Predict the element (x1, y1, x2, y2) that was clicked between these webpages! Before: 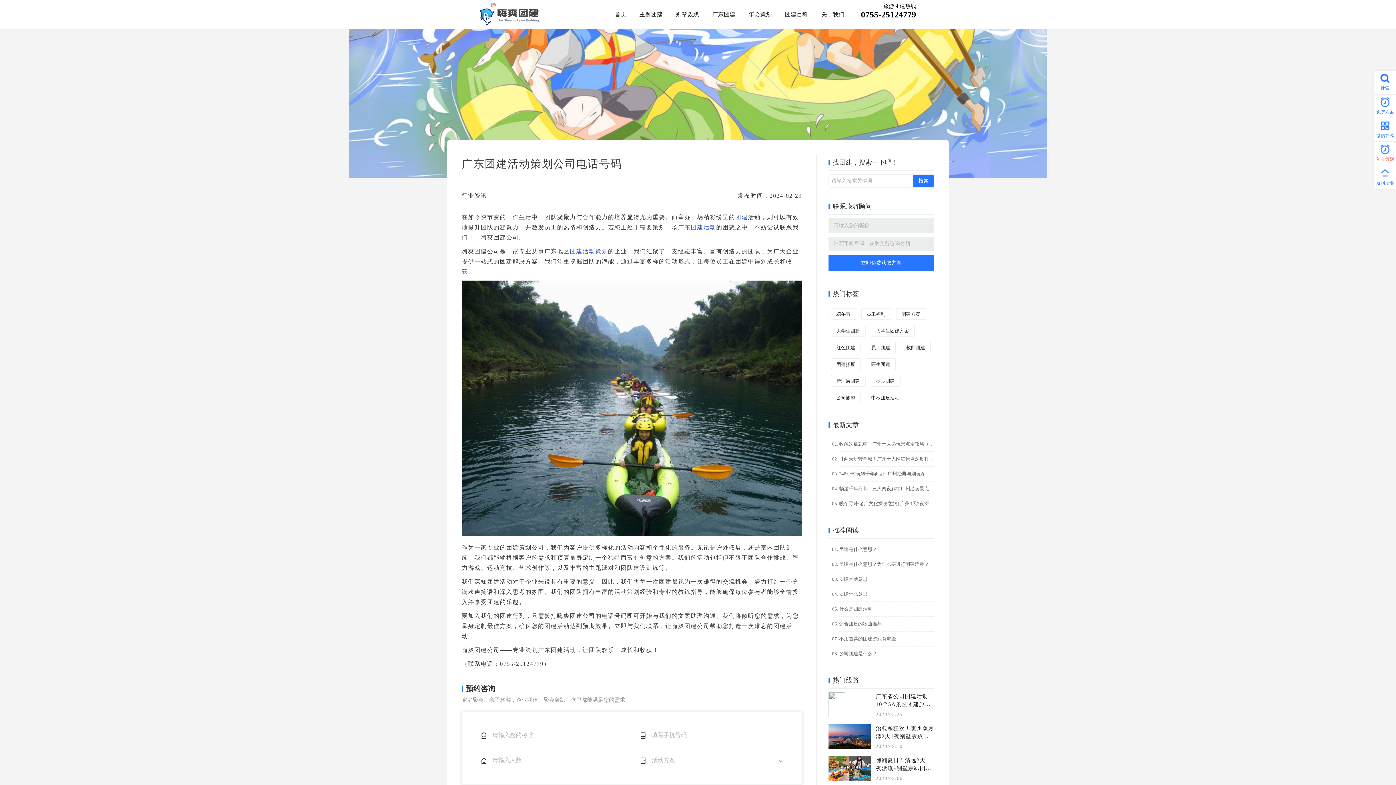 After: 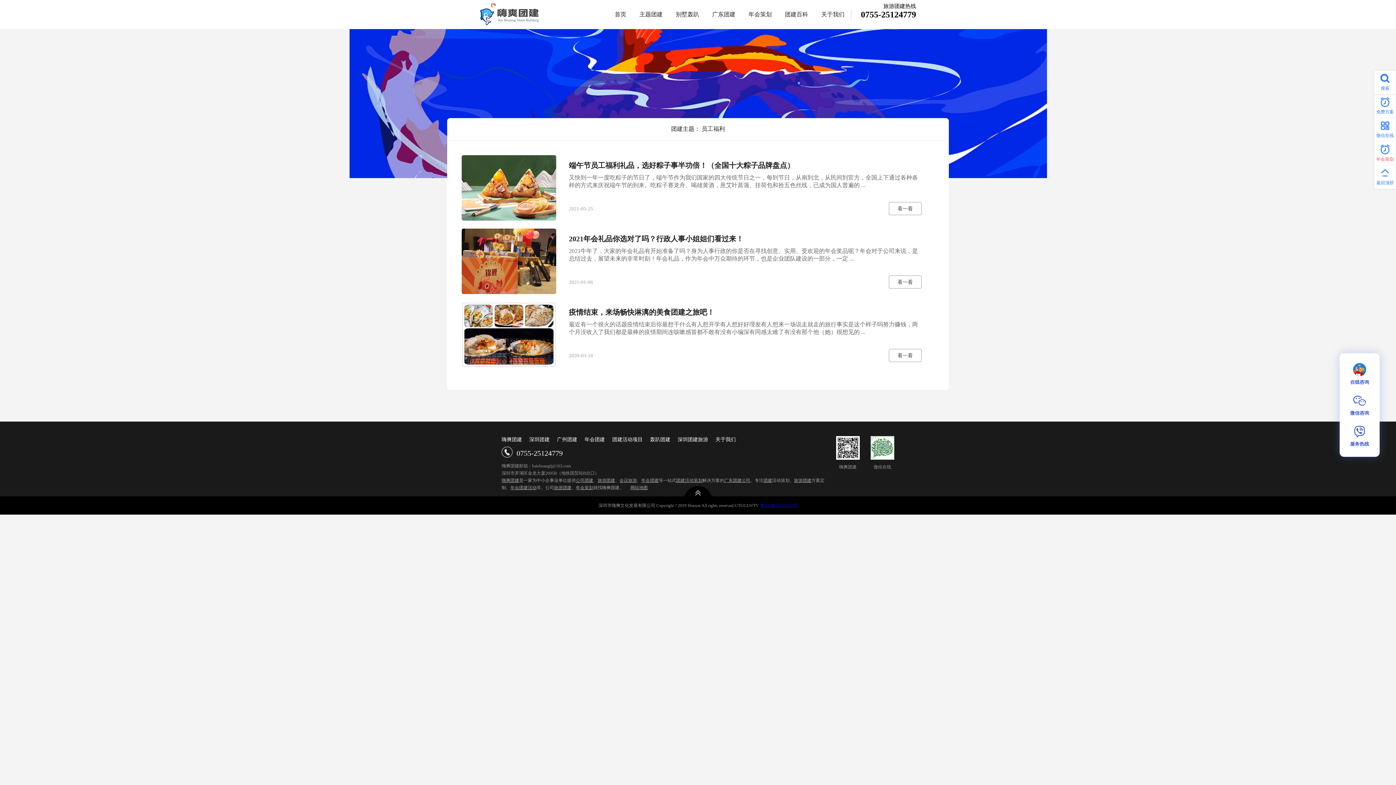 Action: bbox: (861, 308, 891, 320) label: 员工福利